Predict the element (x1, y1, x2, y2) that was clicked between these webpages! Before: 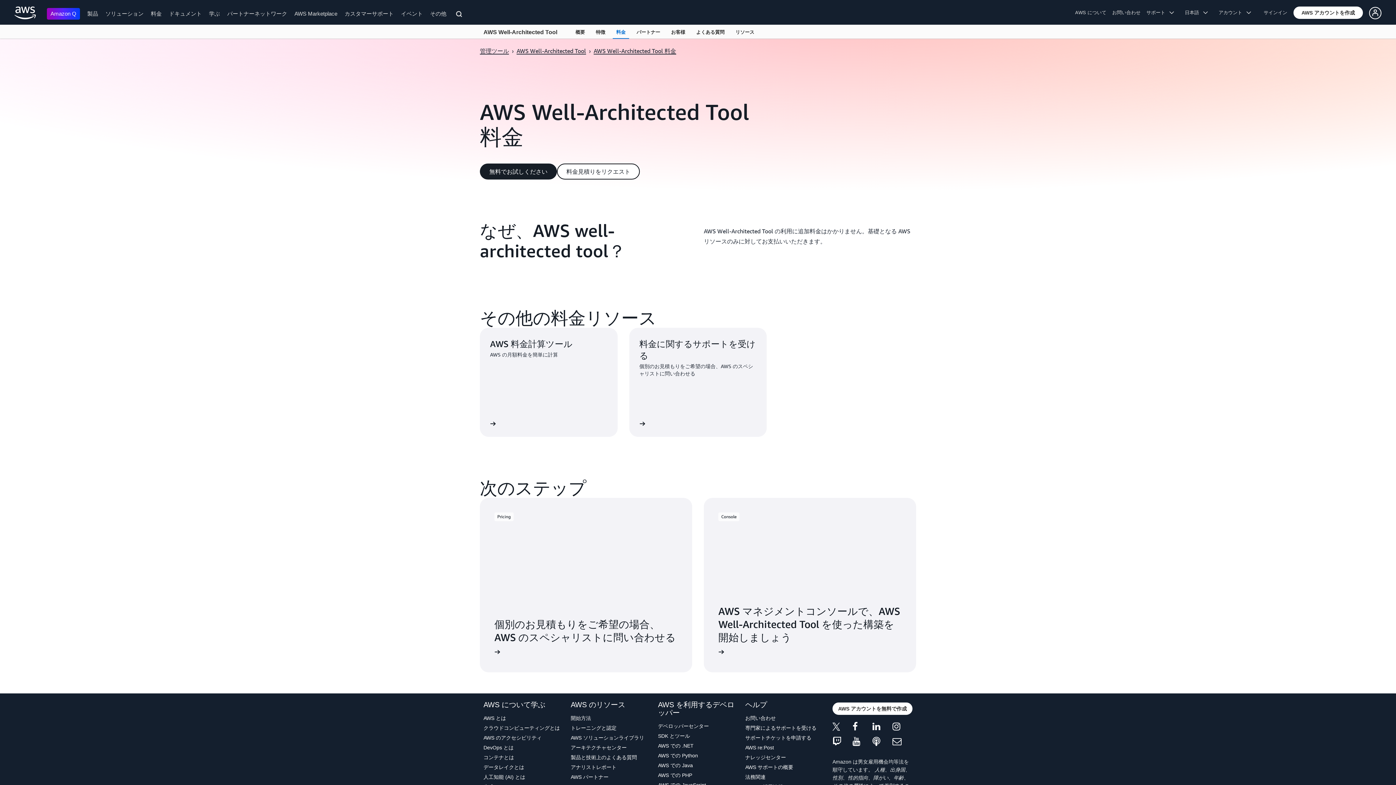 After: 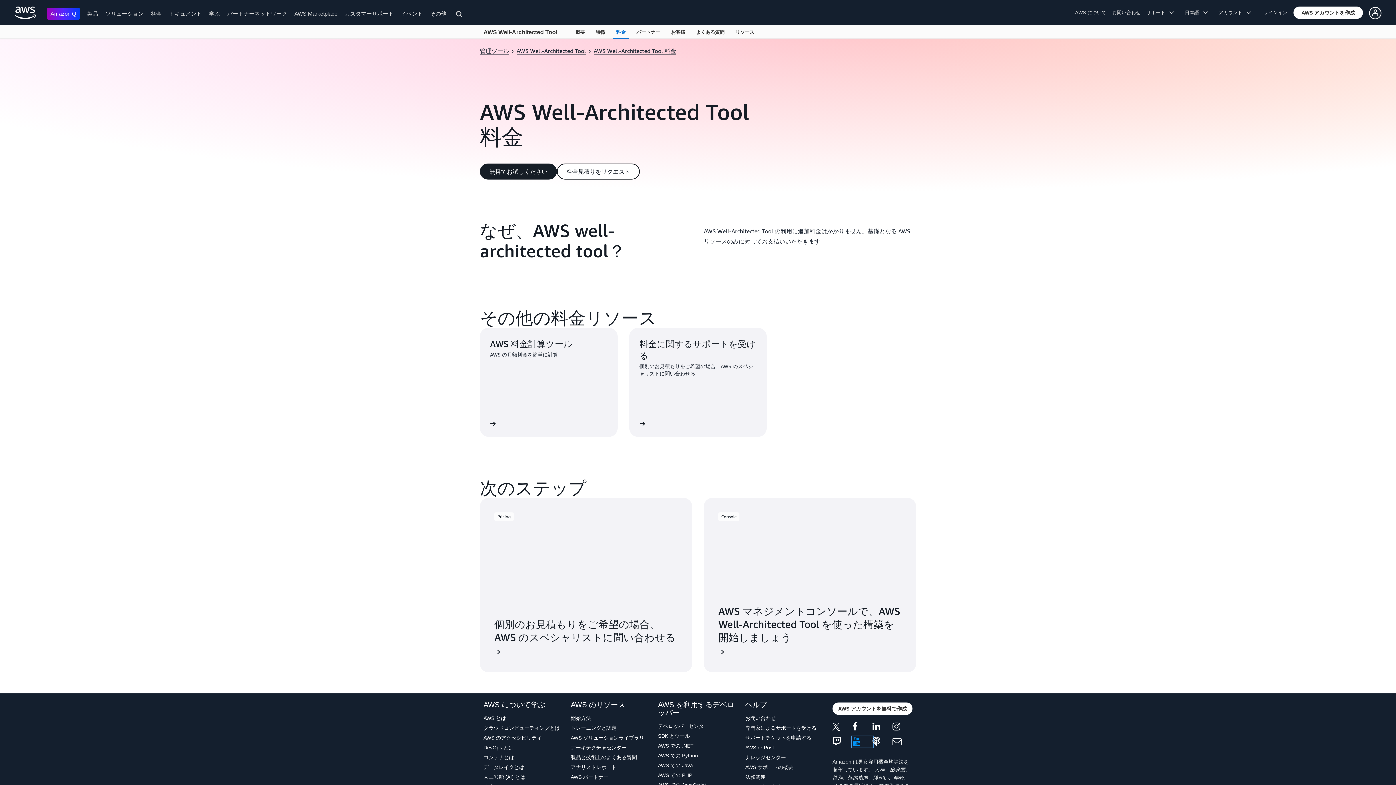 Action: bbox: (852, 737, 872, 747)